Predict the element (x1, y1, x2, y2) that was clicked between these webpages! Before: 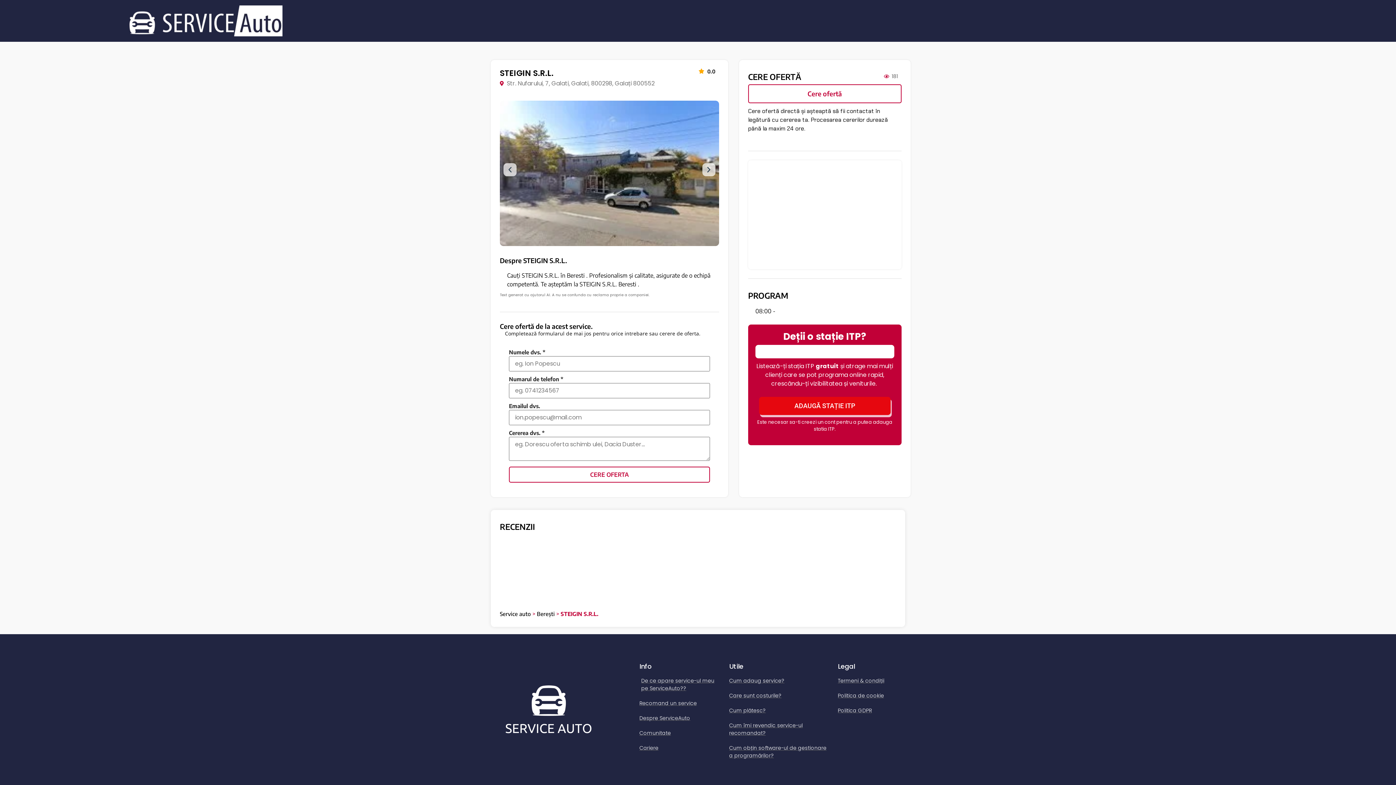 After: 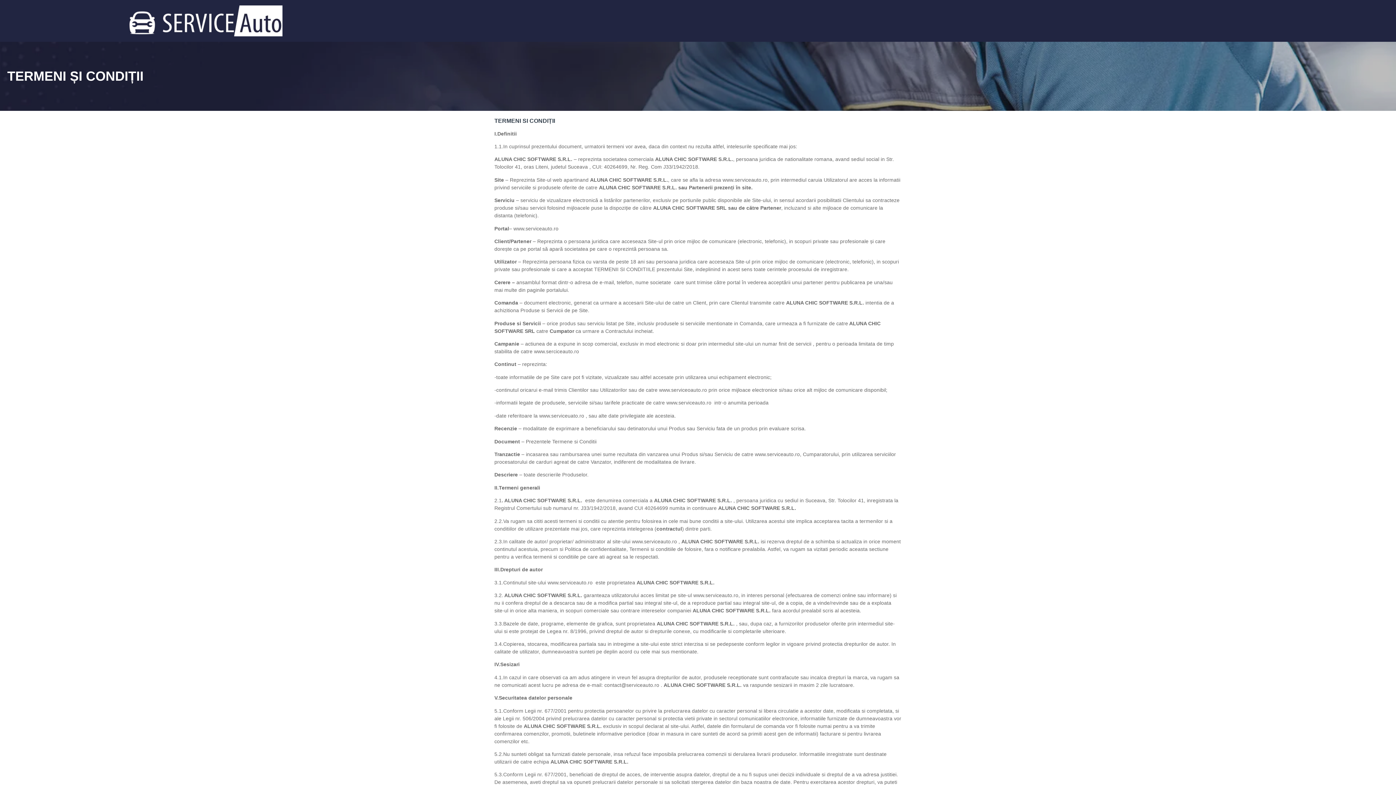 Action: label: Termeni & condiții bbox: (838, 677, 901, 685)